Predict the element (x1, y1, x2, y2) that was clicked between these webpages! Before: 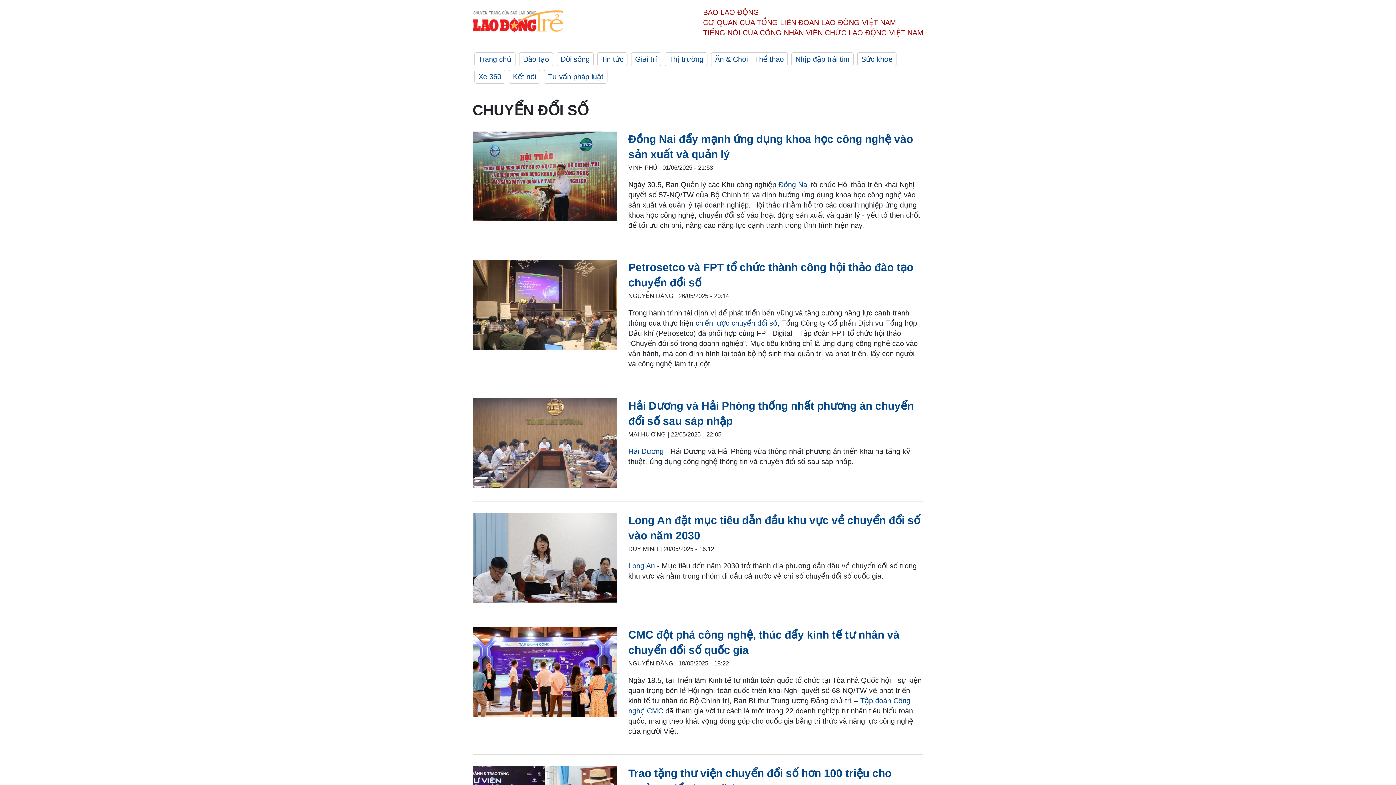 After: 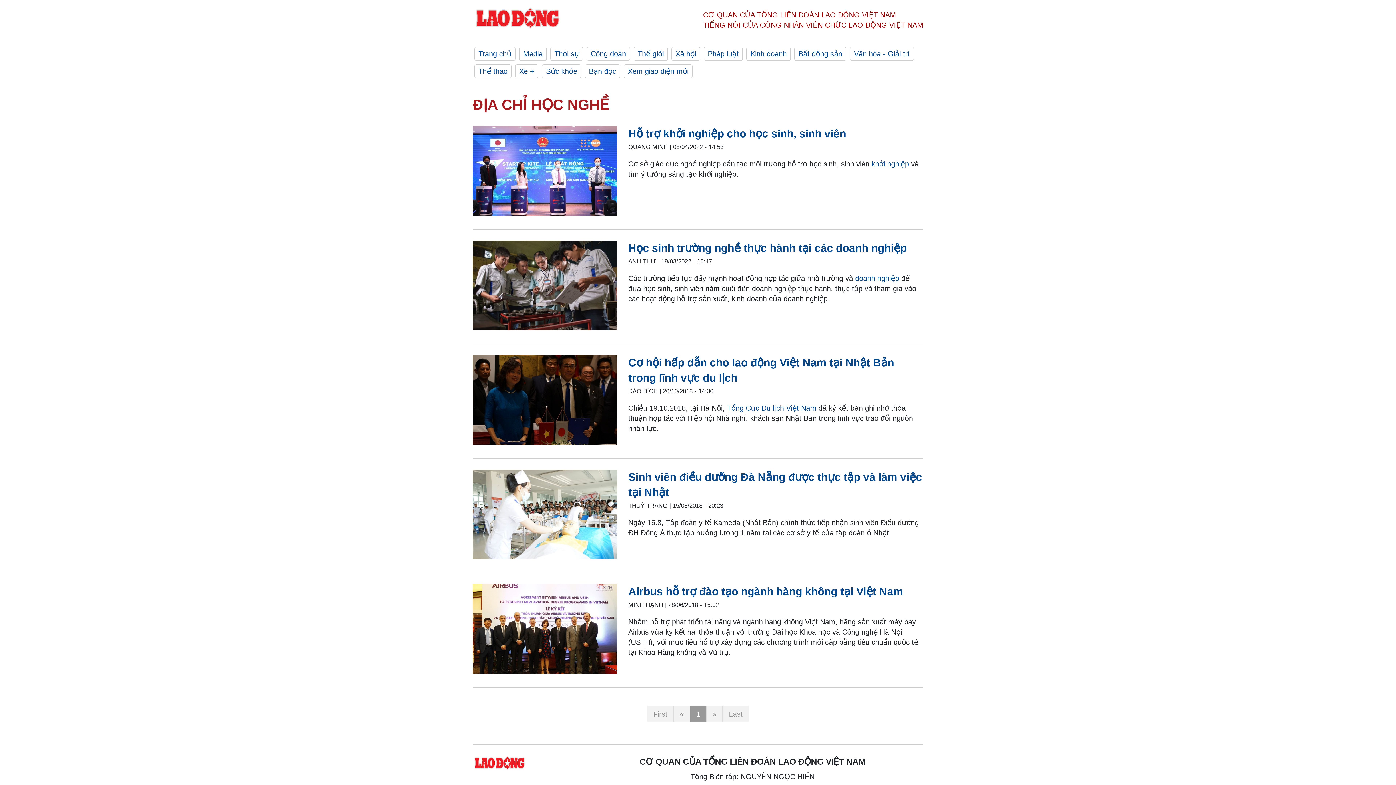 Action: bbox: (519, 52, 553, 66) label: Đào tạo